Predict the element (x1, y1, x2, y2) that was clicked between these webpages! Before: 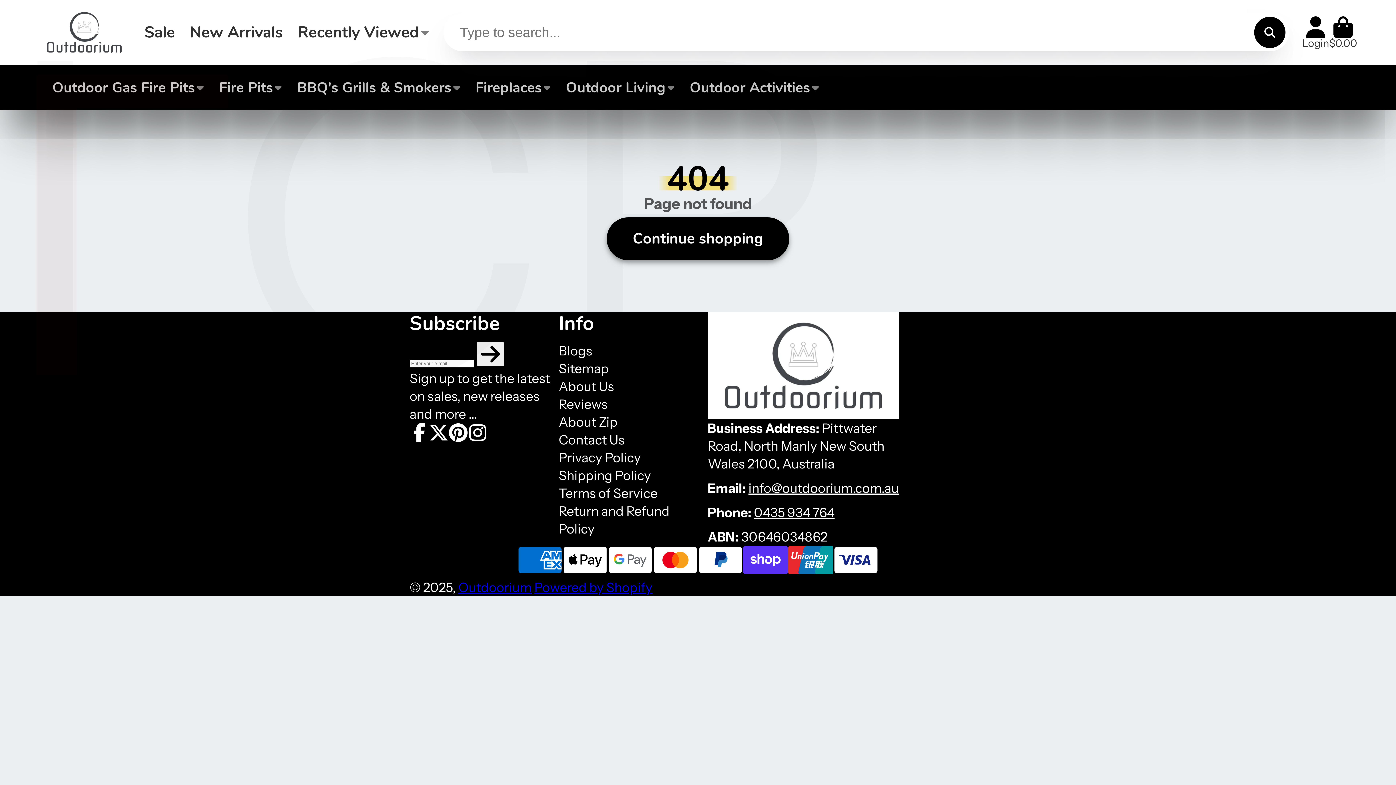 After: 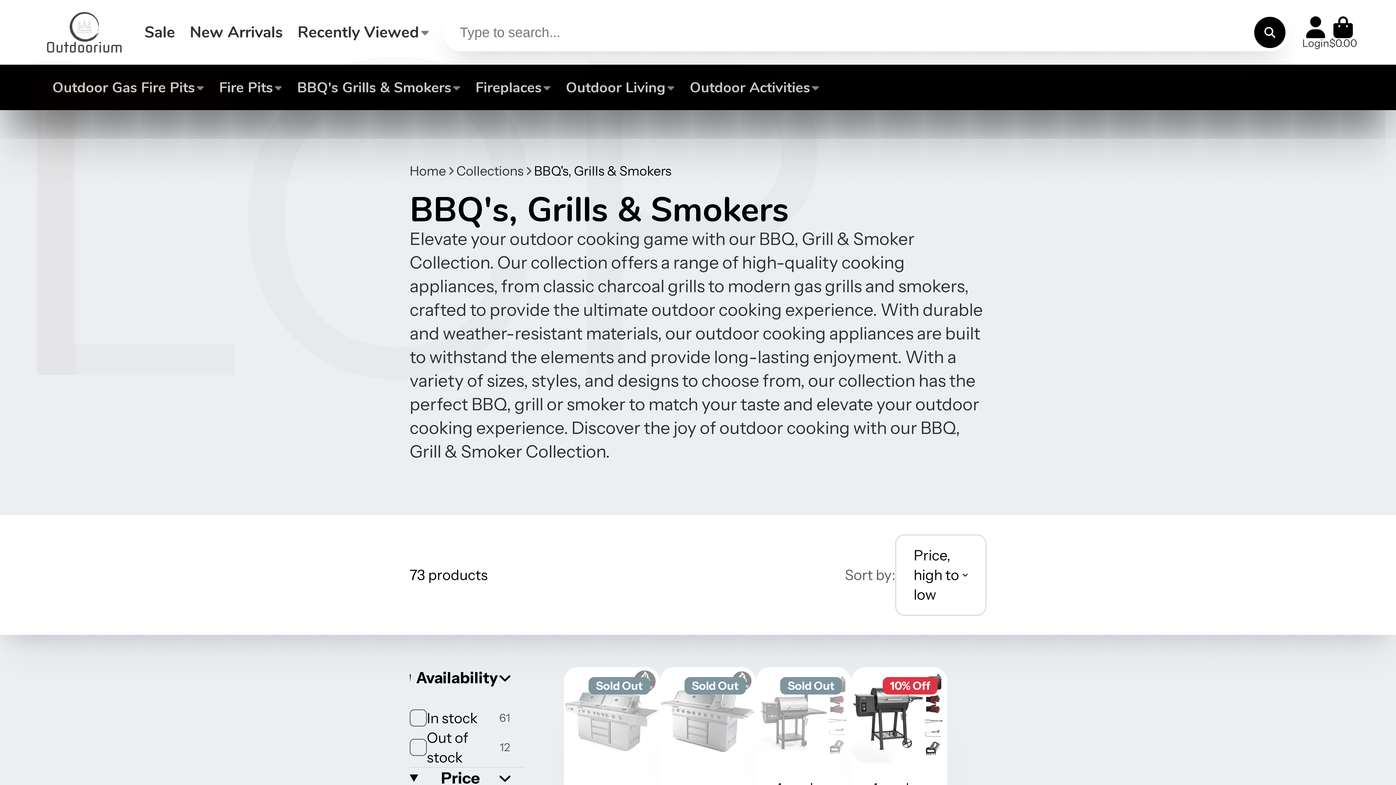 Action: label: BBQ's Grills & Smokers bbox: (283, 64, 462, 110)